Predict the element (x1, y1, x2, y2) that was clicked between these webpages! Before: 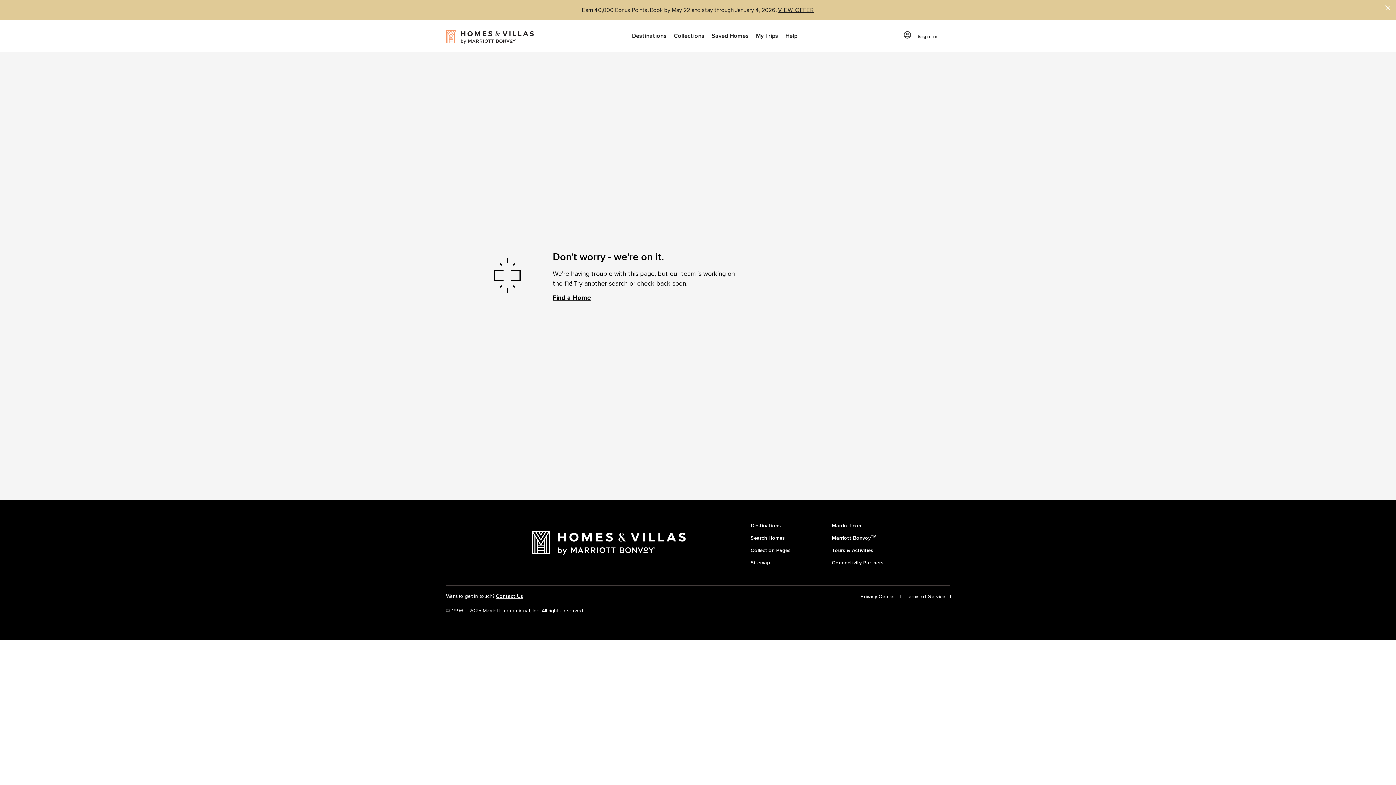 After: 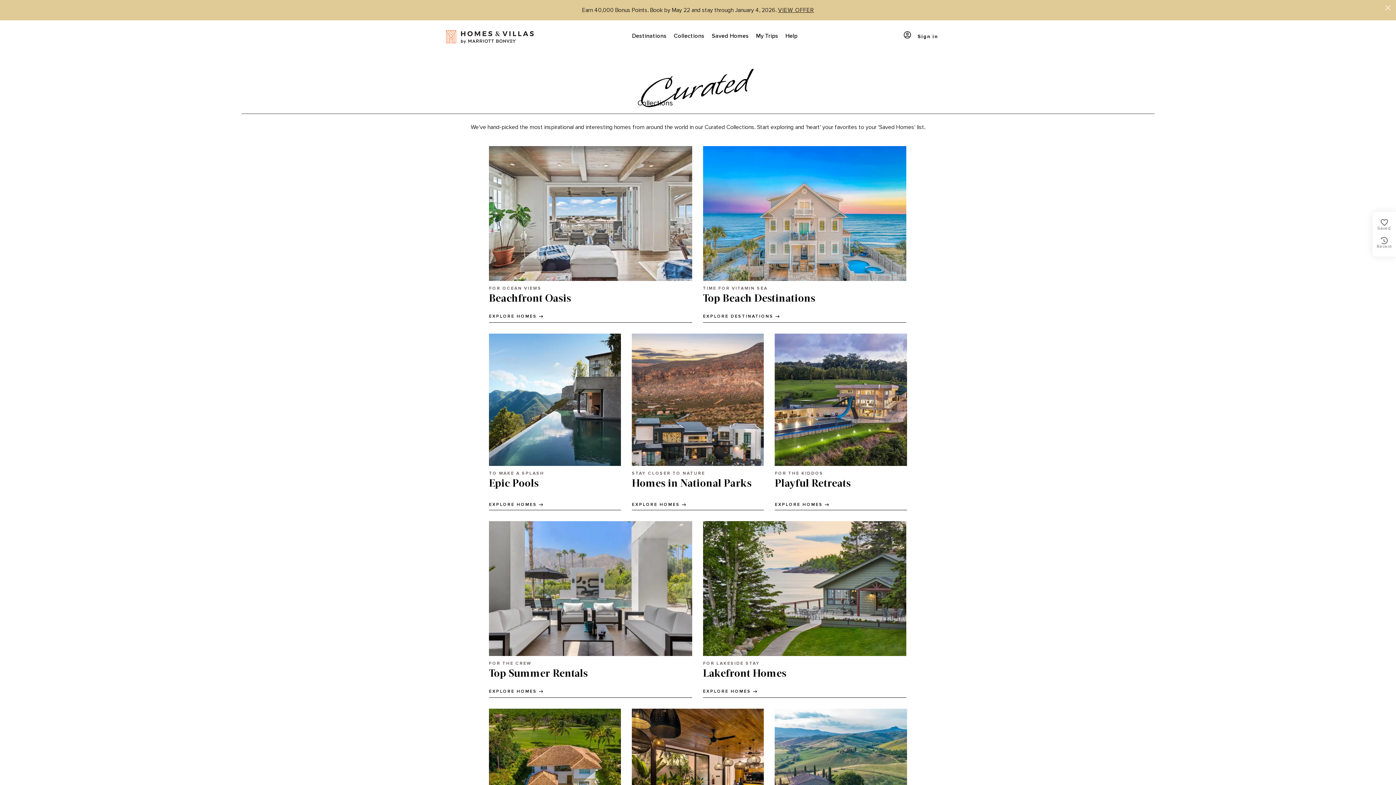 Action: bbox: (750, 542, 790, 555) label: Collection Pages